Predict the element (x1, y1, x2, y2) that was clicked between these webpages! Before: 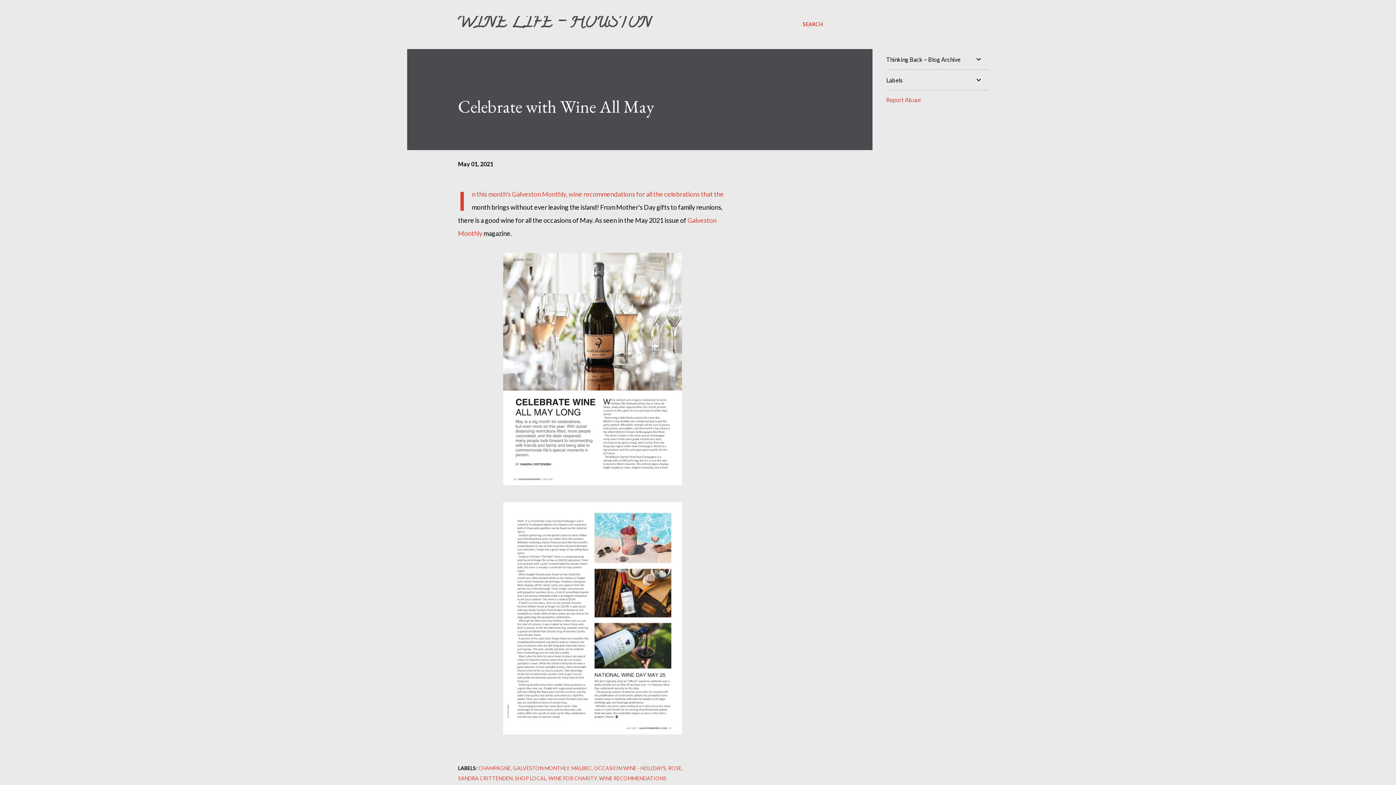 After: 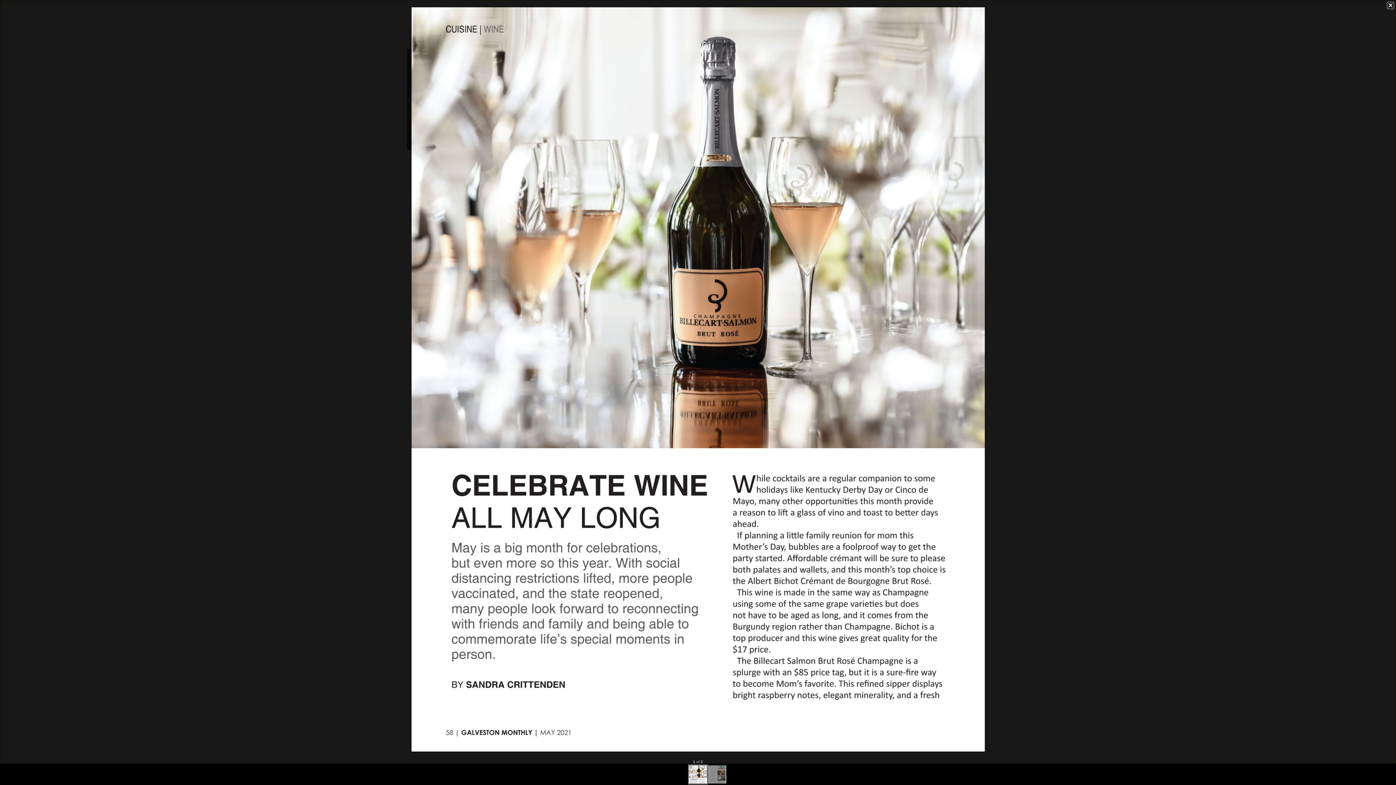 Action: bbox: (503, 253, 682, 489)